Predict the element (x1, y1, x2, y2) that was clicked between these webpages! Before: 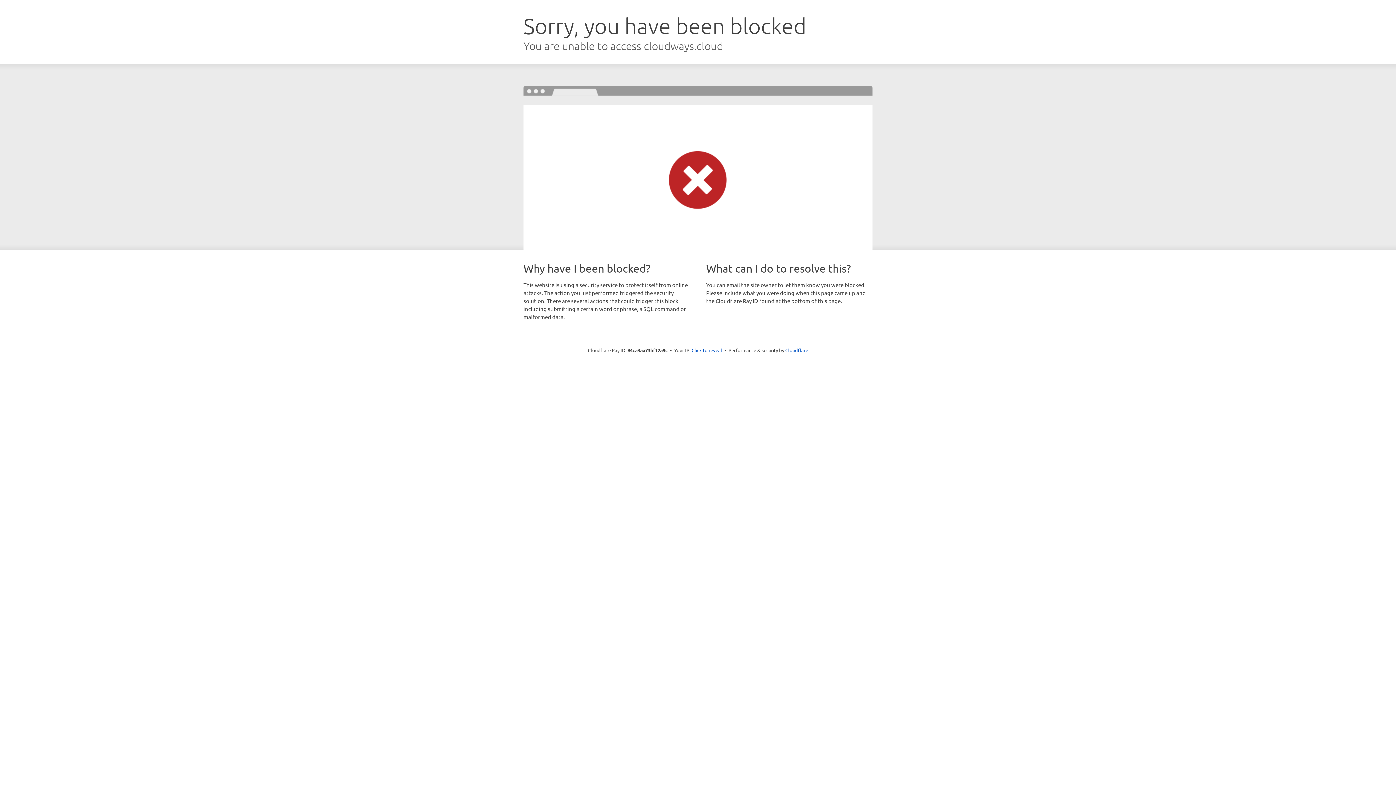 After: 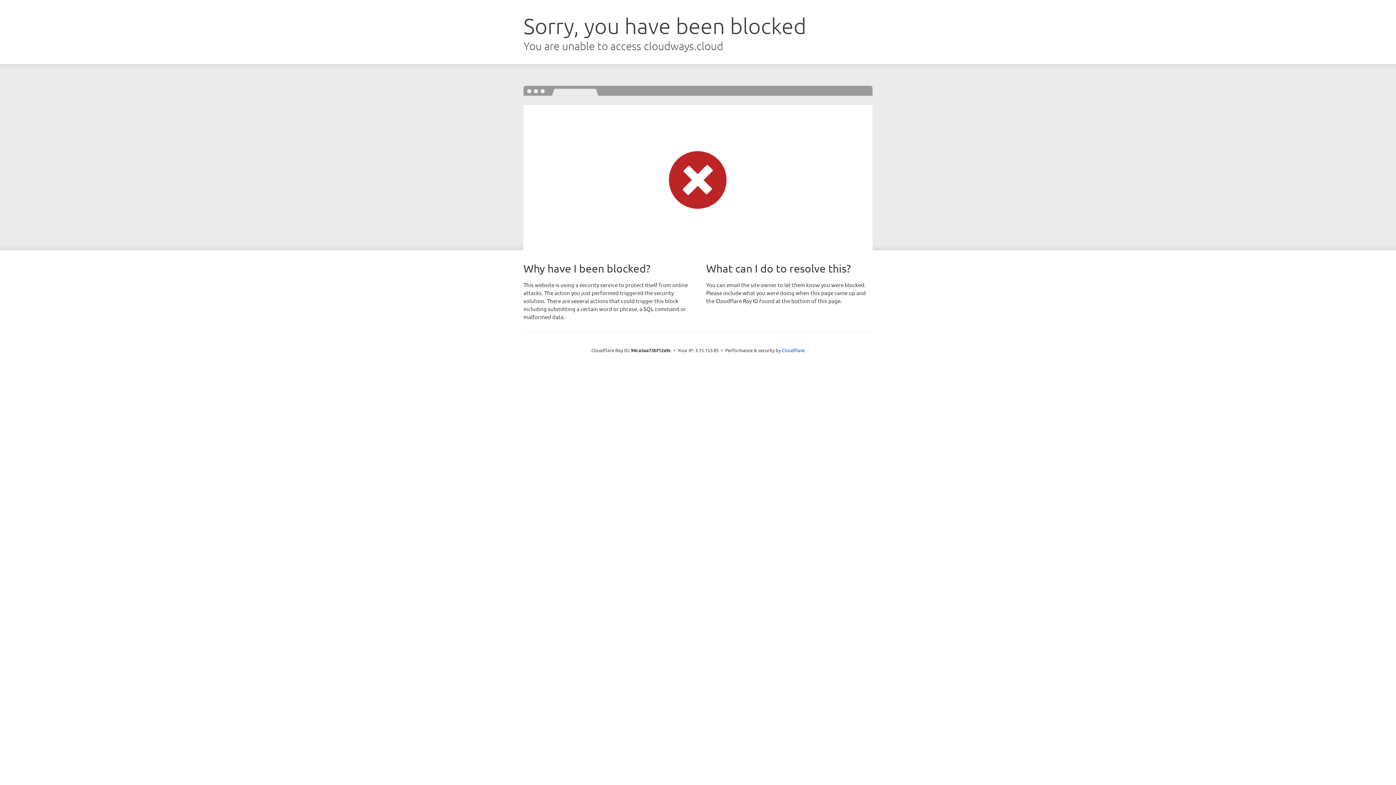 Action: label: Click to reveal bbox: (691, 346, 722, 353)